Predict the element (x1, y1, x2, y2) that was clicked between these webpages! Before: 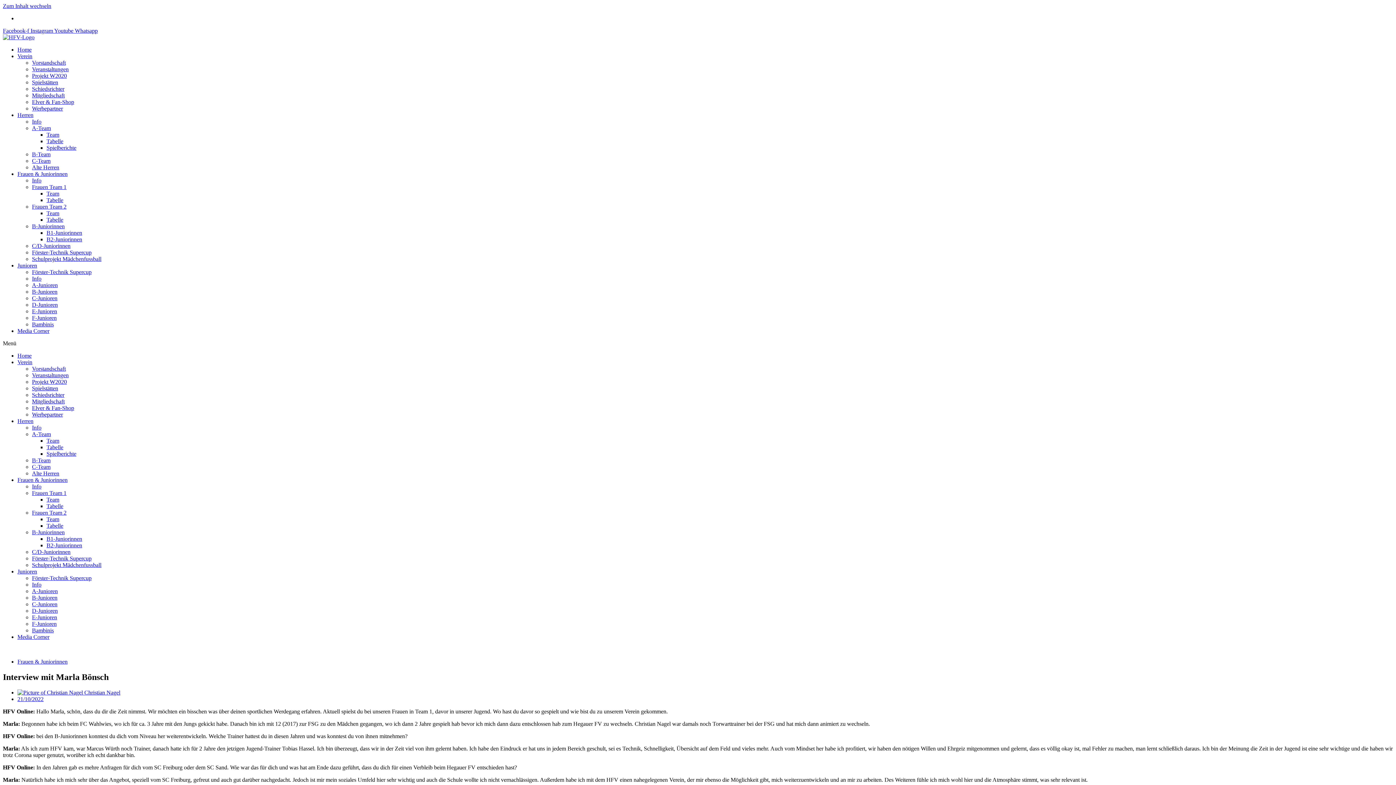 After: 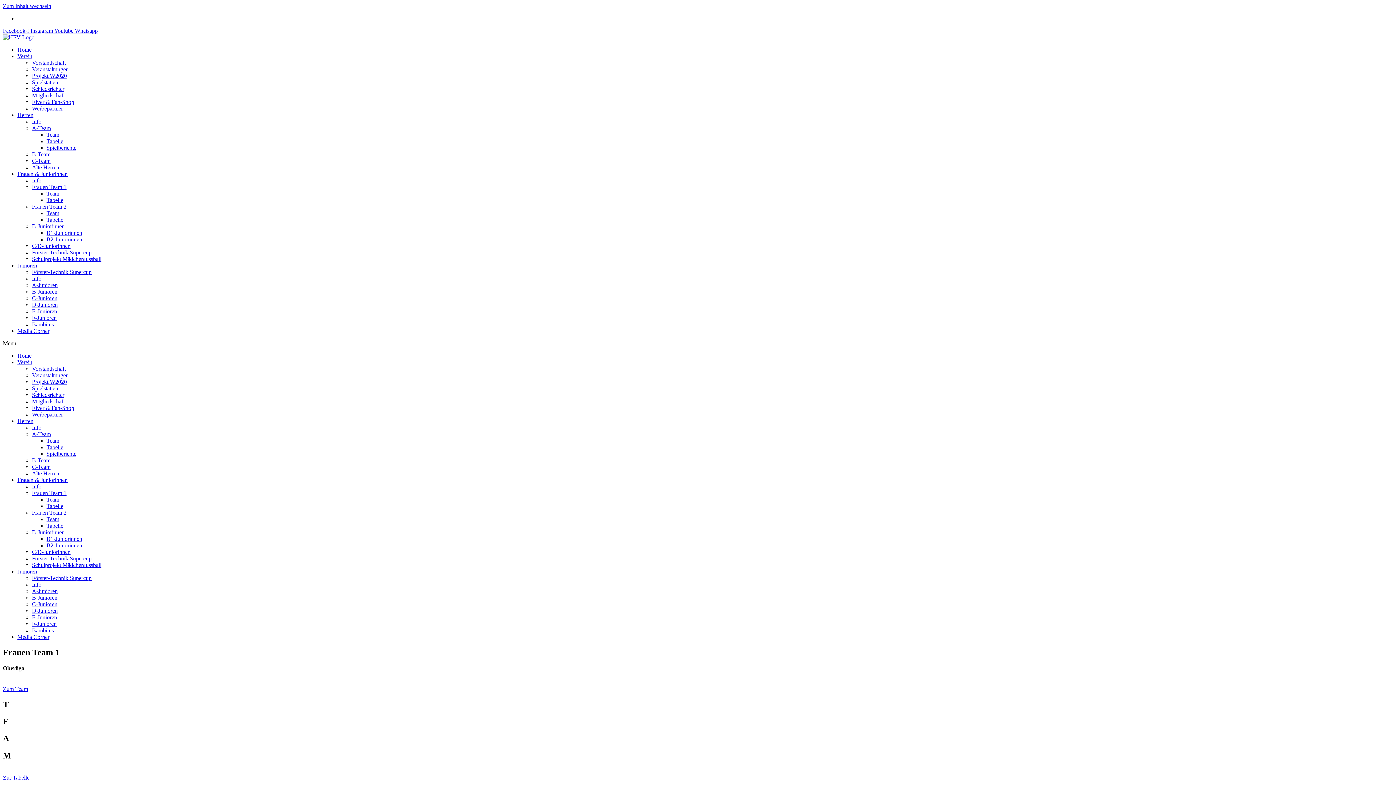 Action: label: Frauen Team 1 bbox: (32, 490, 66, 496)